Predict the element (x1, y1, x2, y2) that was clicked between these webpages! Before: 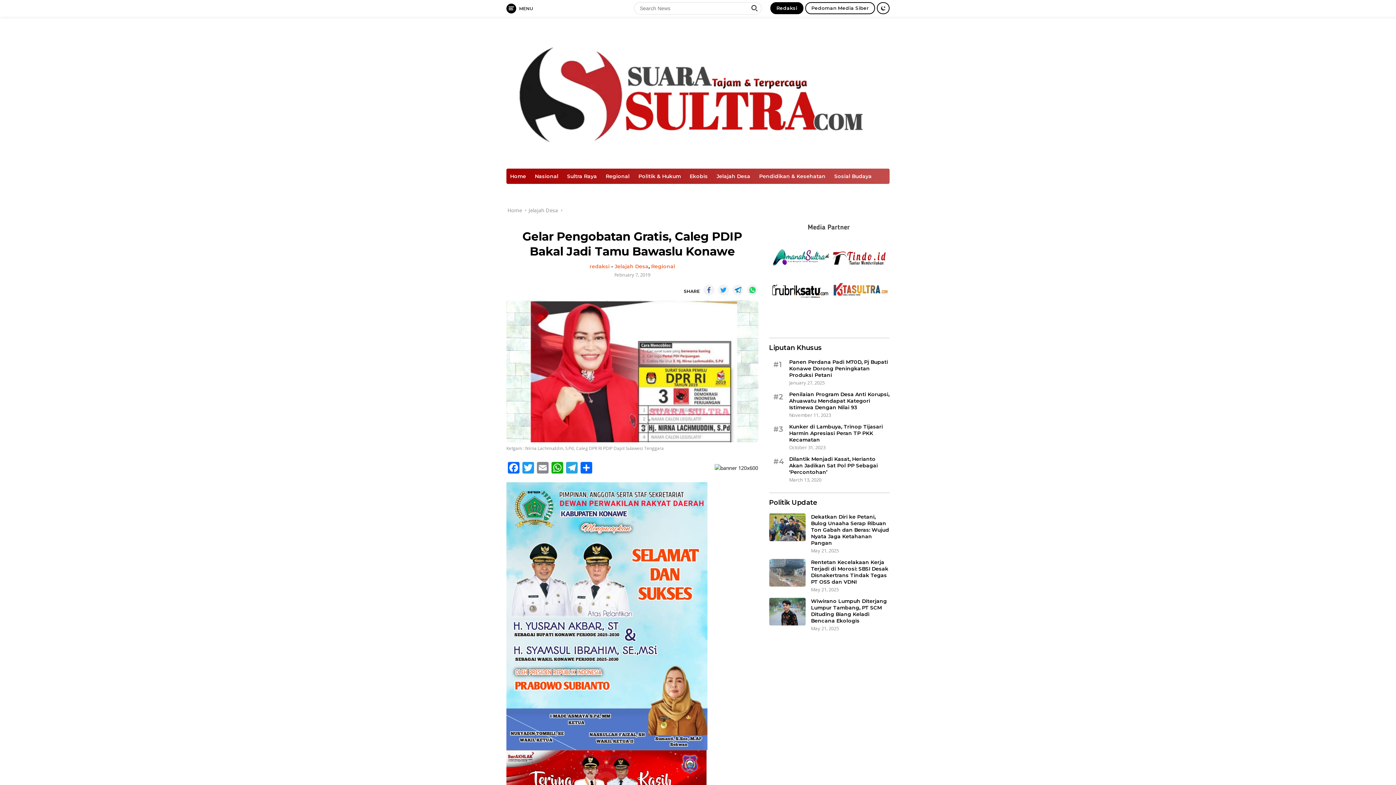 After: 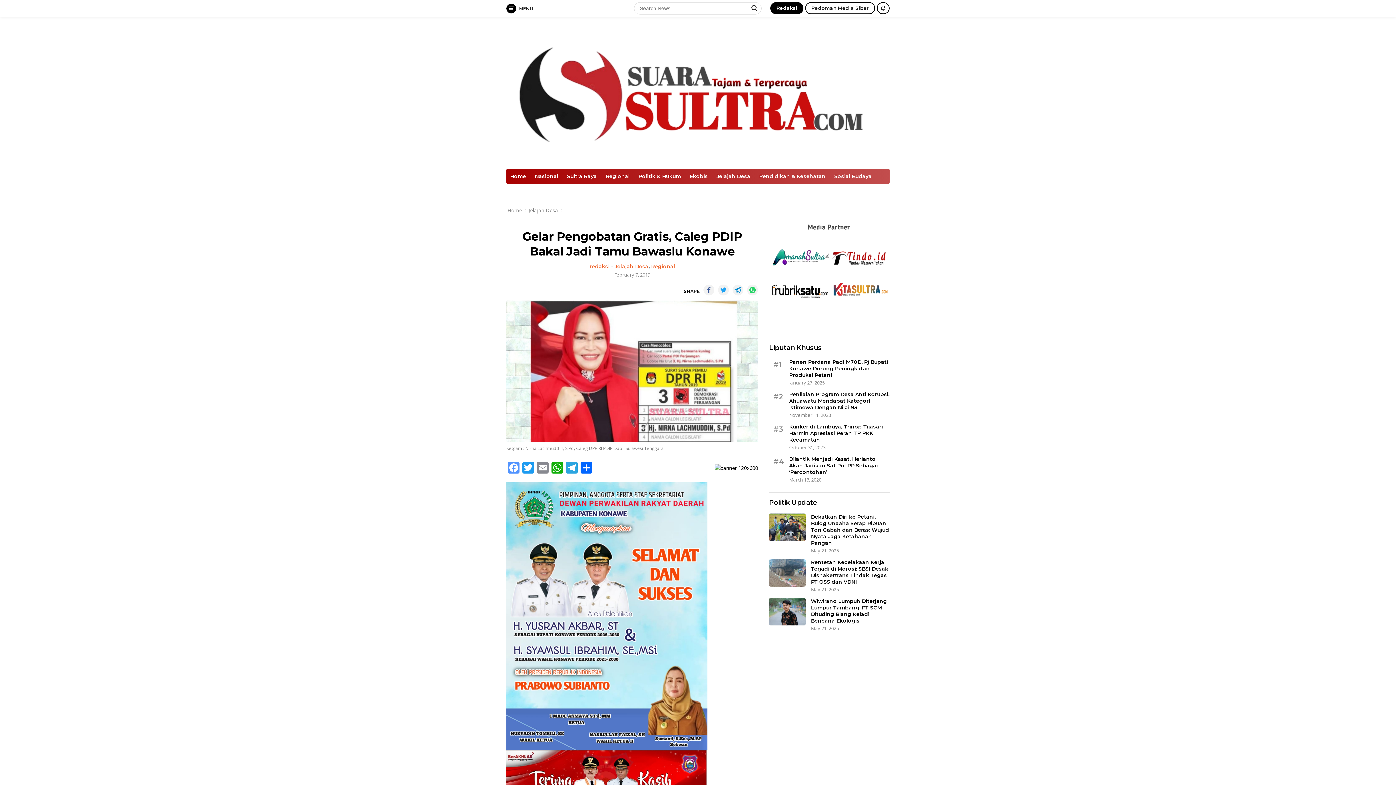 Action: label: Facebook bbox: (506, 462, 521, 475)